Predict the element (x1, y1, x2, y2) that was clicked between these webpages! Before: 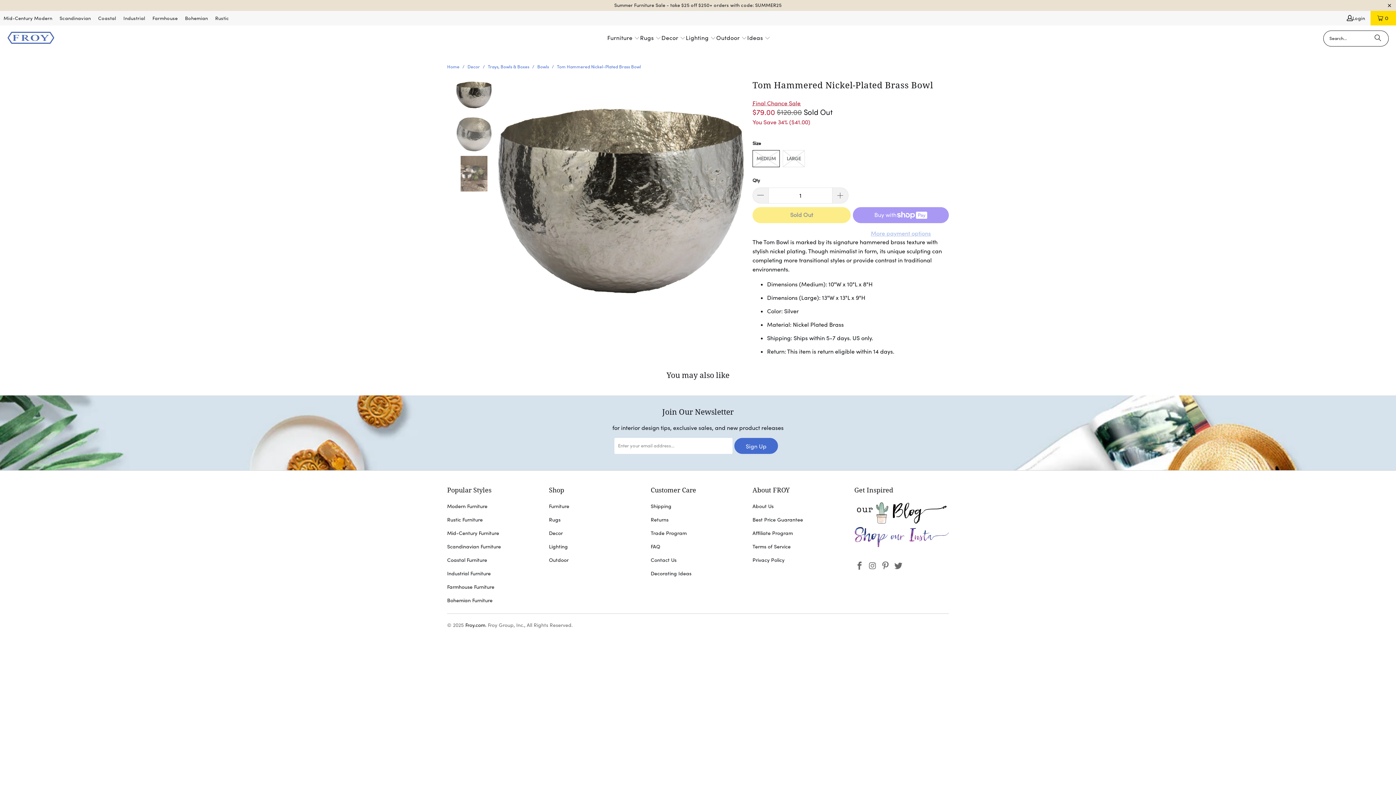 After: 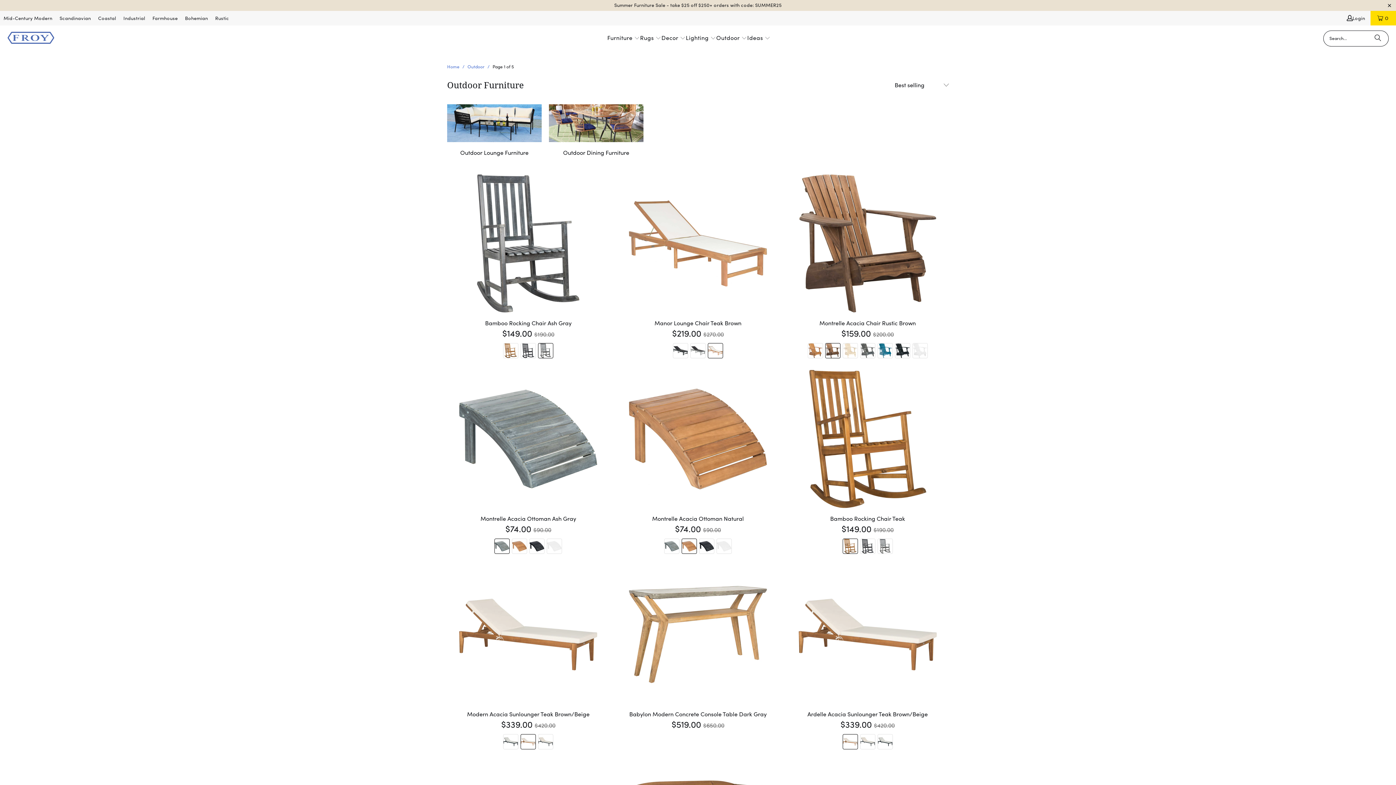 Action: bbox: (549, 556, 568, 563) label: Outdoor